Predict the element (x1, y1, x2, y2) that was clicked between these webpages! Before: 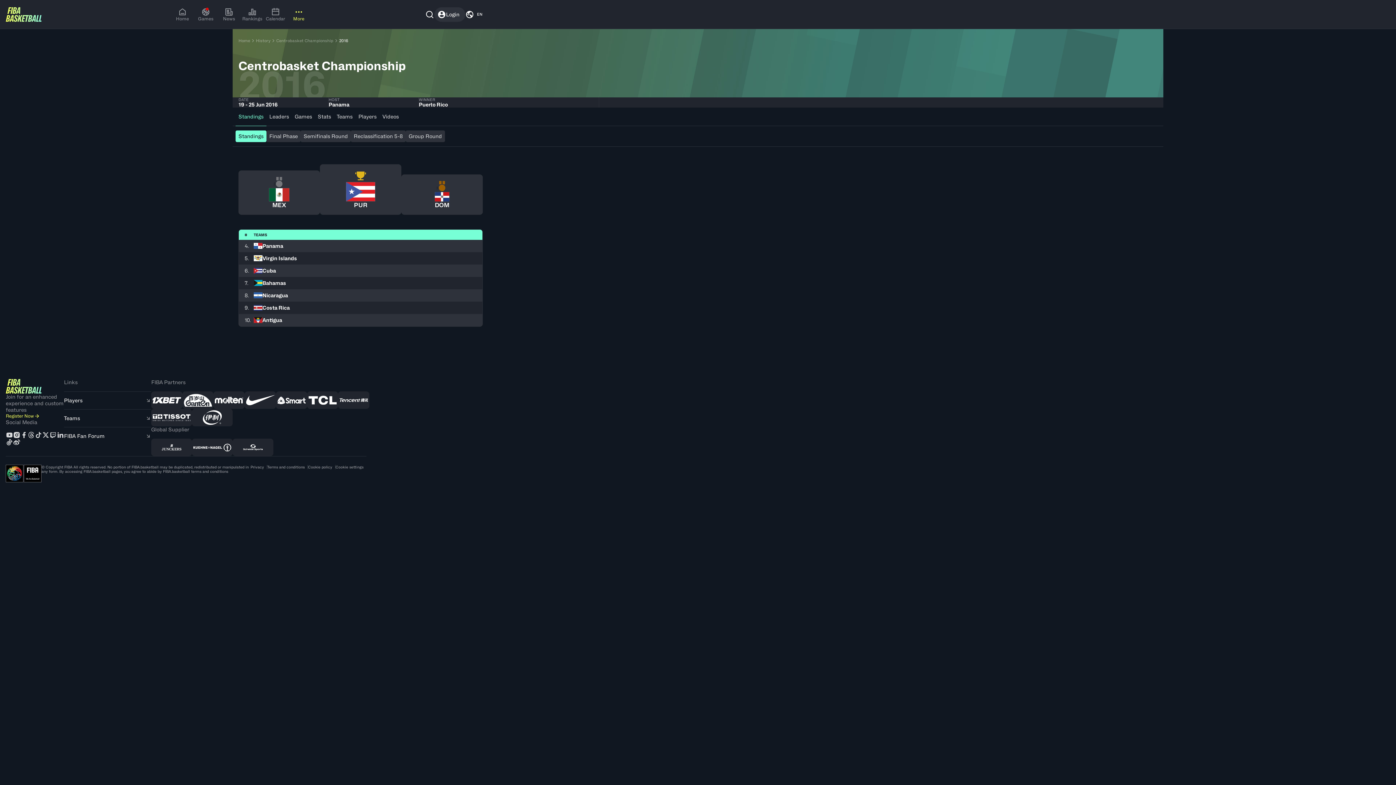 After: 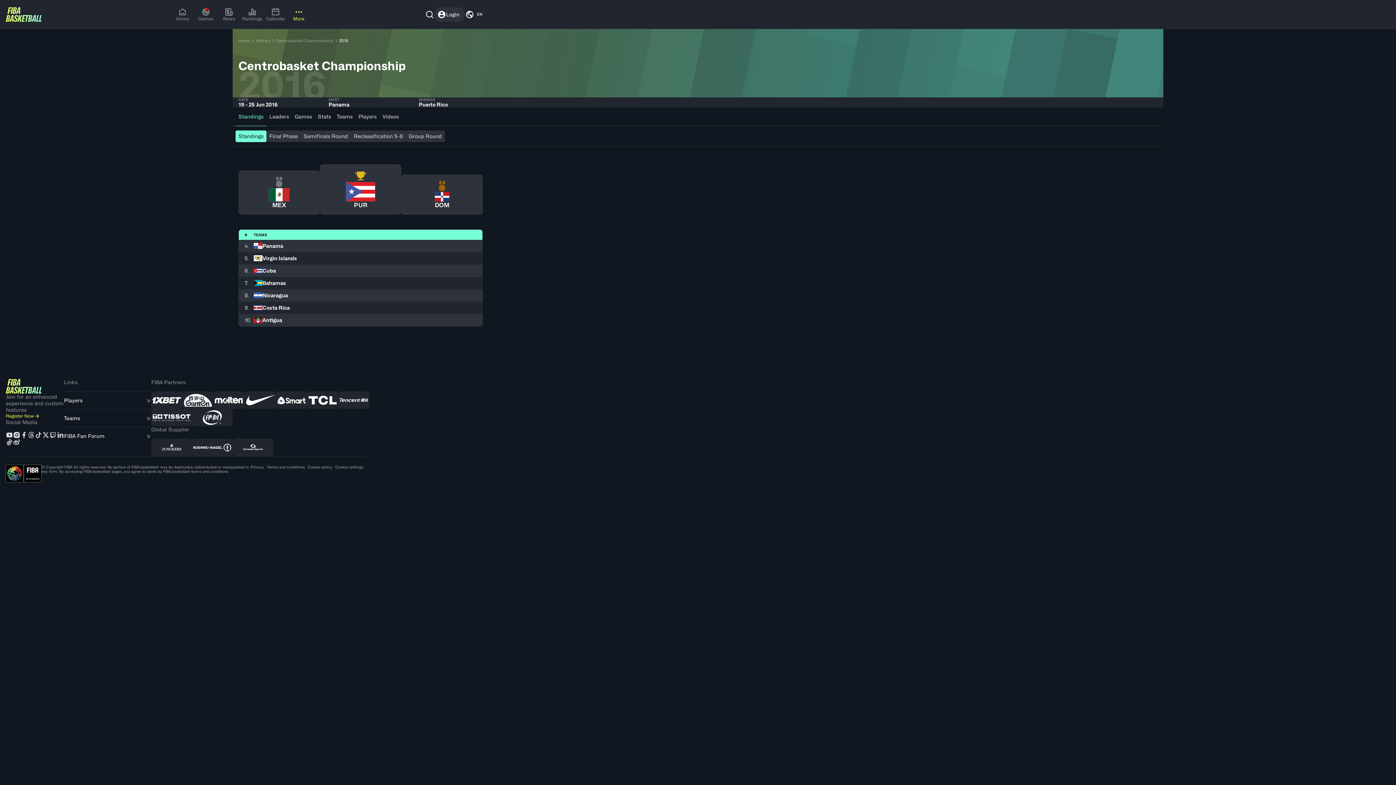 Action: label: Ganten bbox: (182, 391, 213, 409)